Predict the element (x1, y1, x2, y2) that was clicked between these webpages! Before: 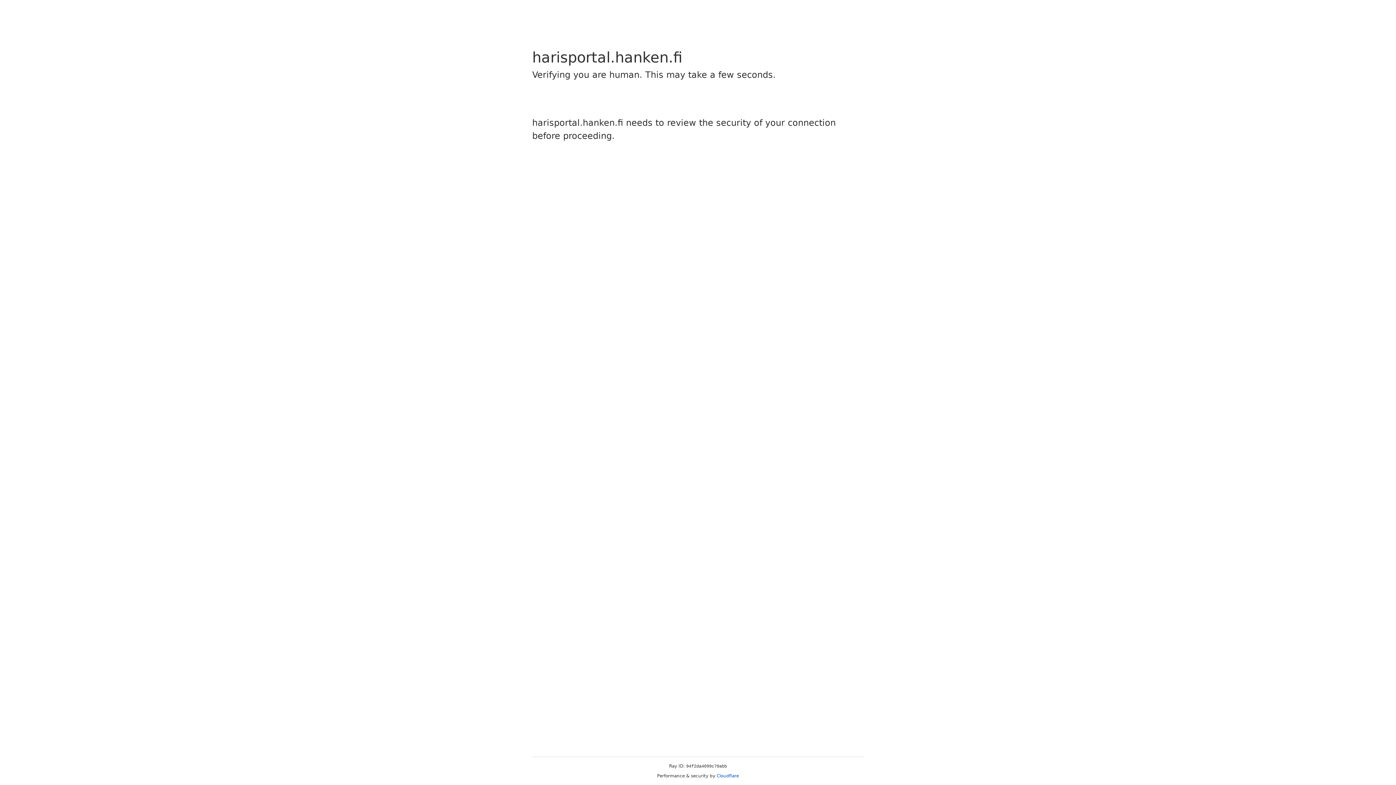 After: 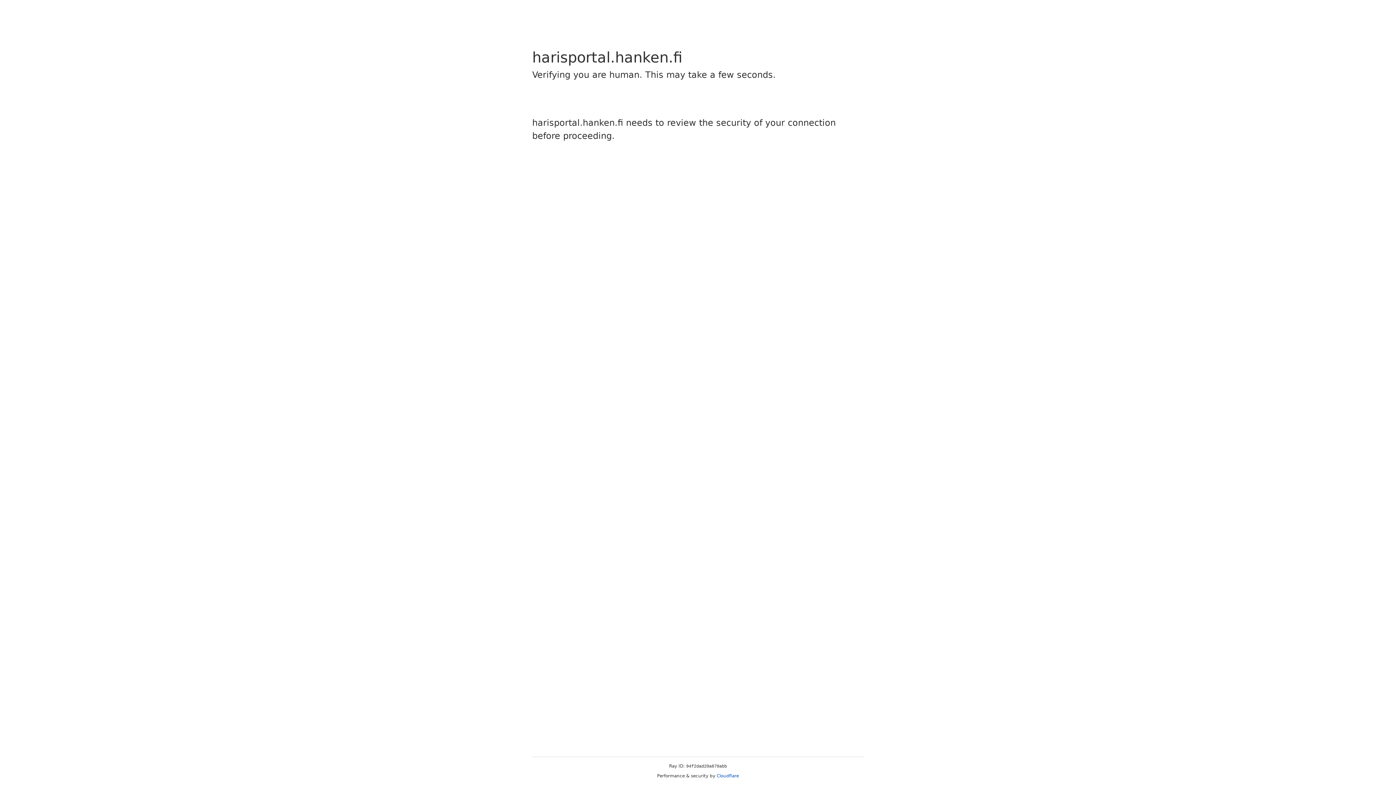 Action: label: Cloudflare bbox: (716, 773, 739, 778)